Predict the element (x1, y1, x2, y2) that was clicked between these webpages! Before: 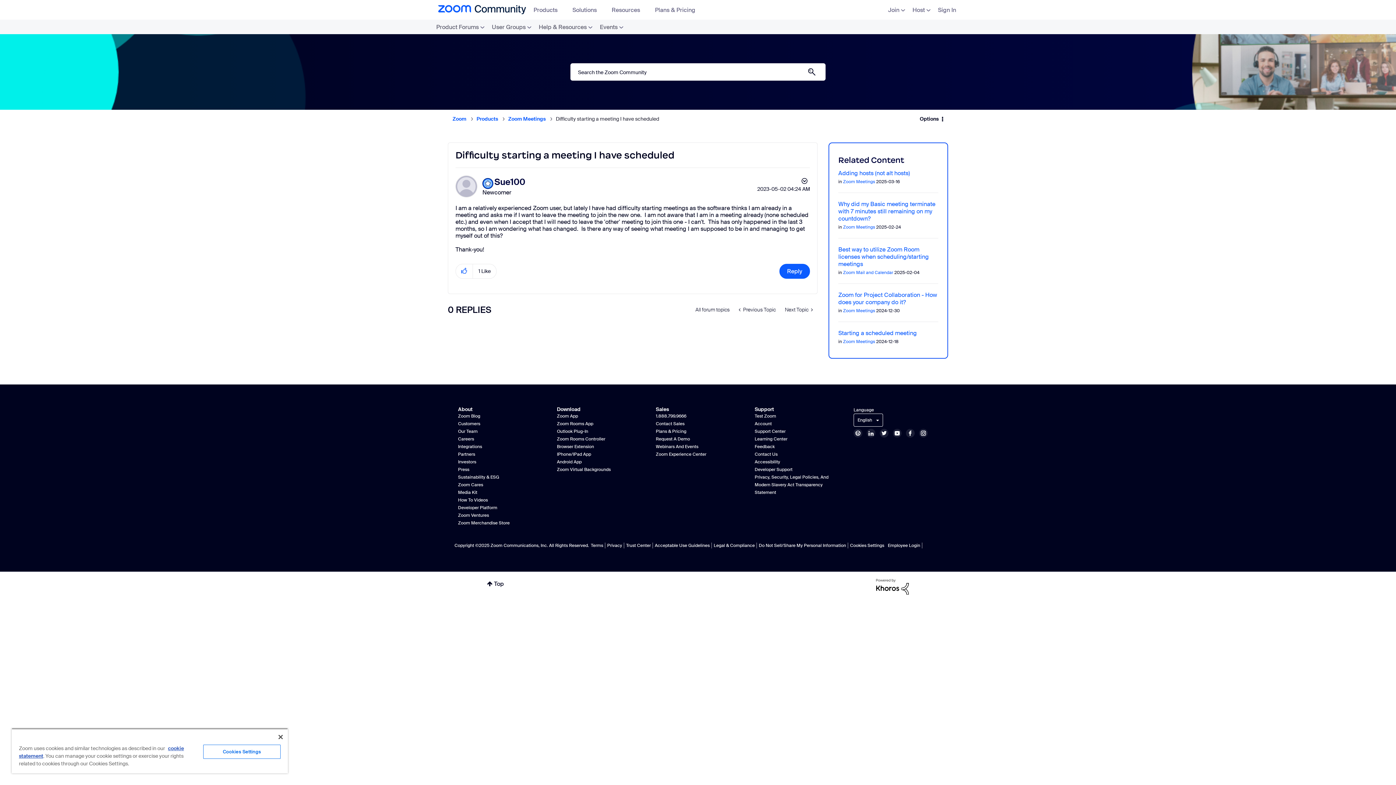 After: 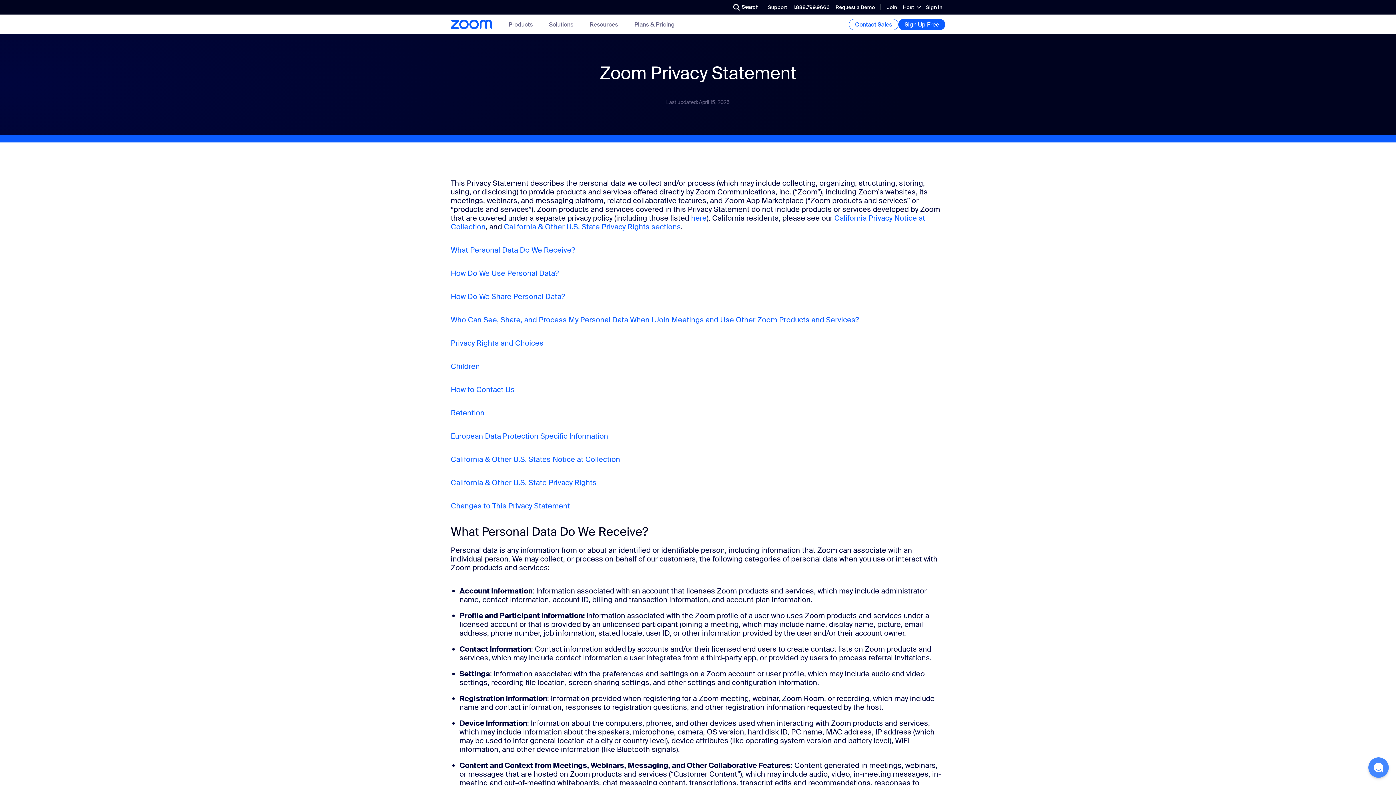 Action: bbox: (605, 542, 624, 548) label: Privacy